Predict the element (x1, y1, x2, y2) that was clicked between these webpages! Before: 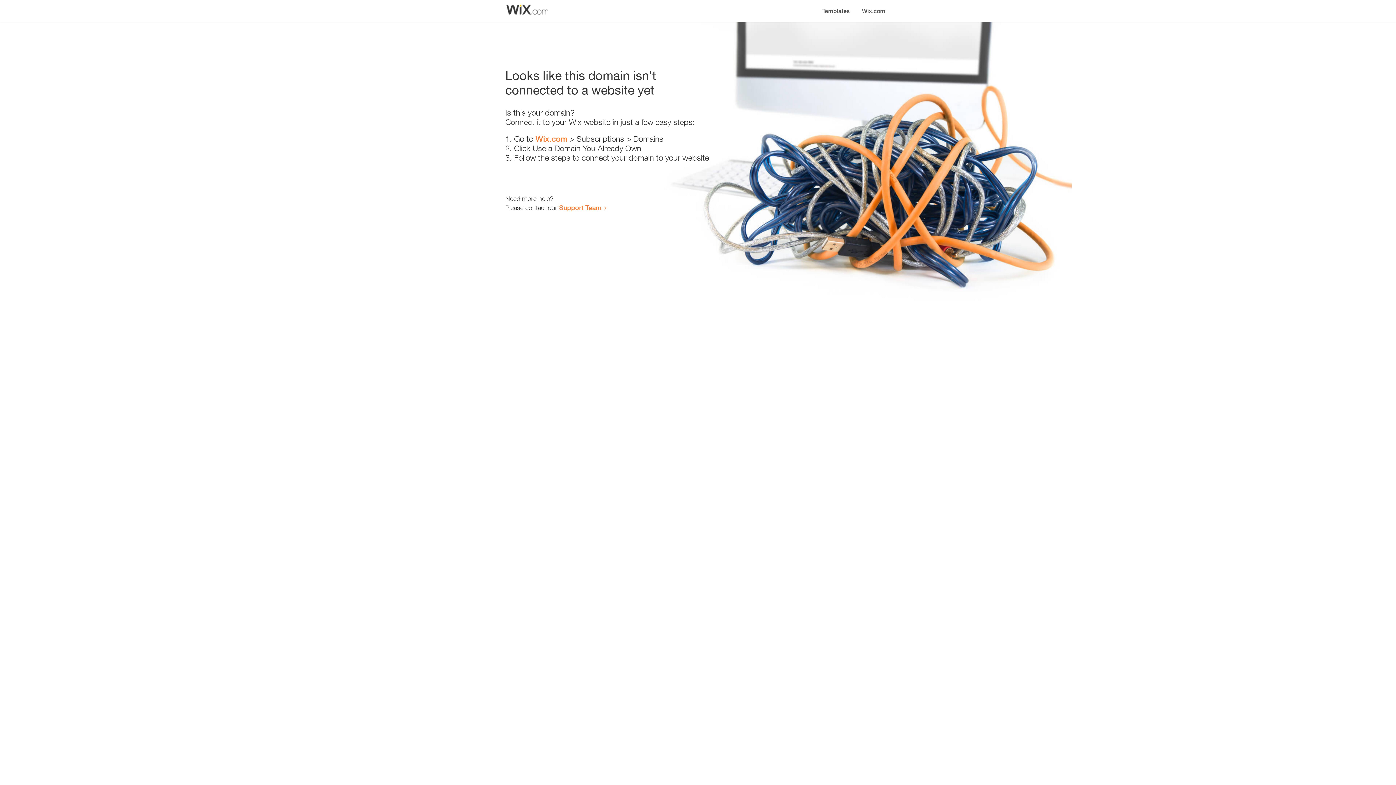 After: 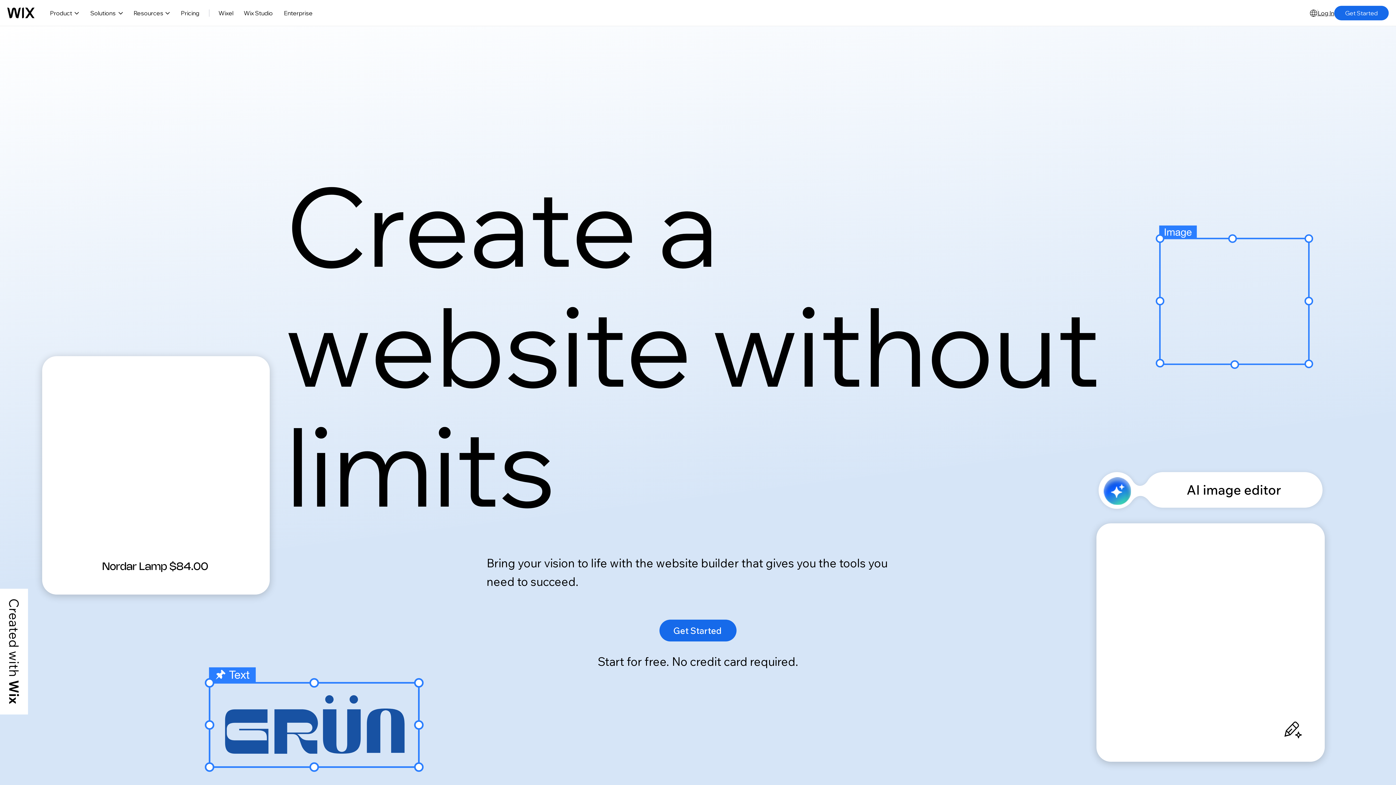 Action: label: Wix.com bbox: (535, 134, 567, 143)